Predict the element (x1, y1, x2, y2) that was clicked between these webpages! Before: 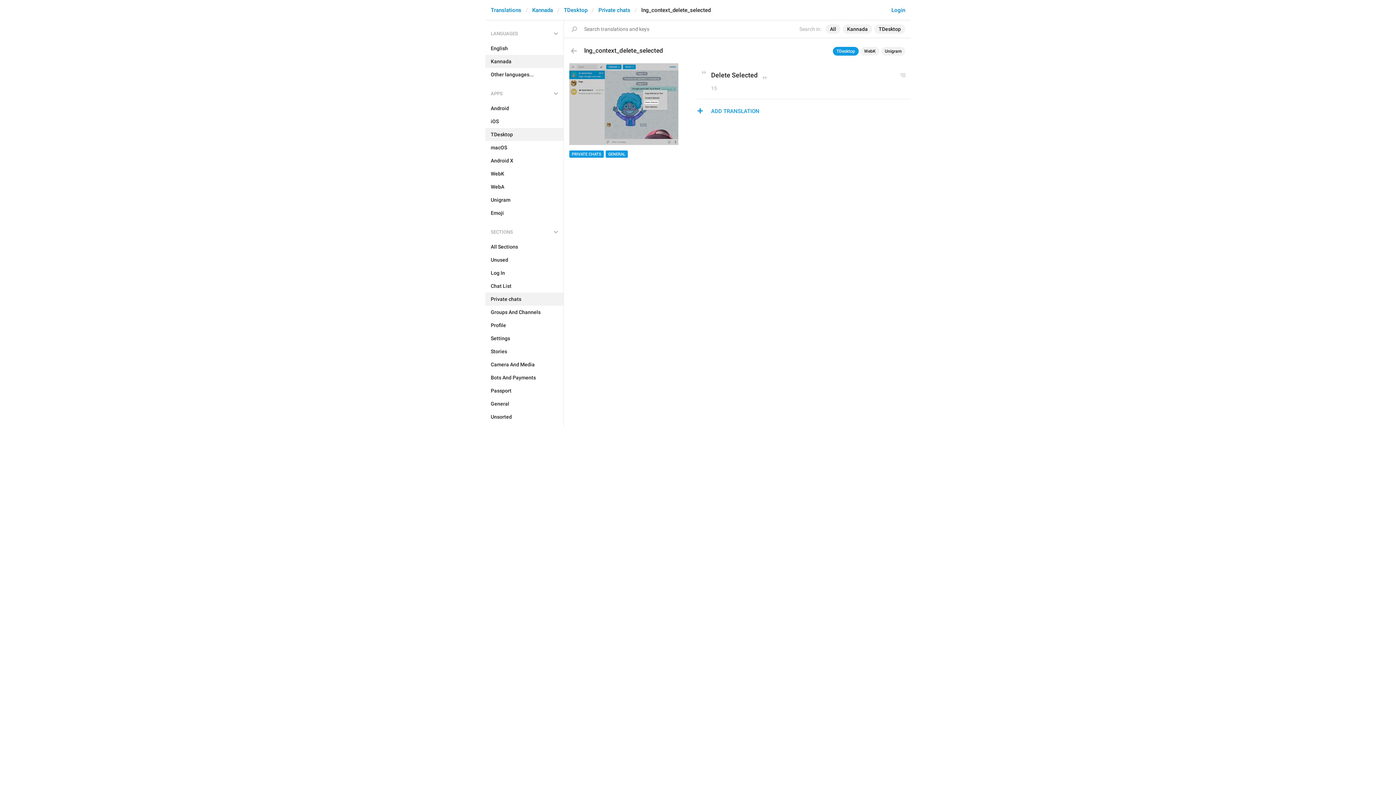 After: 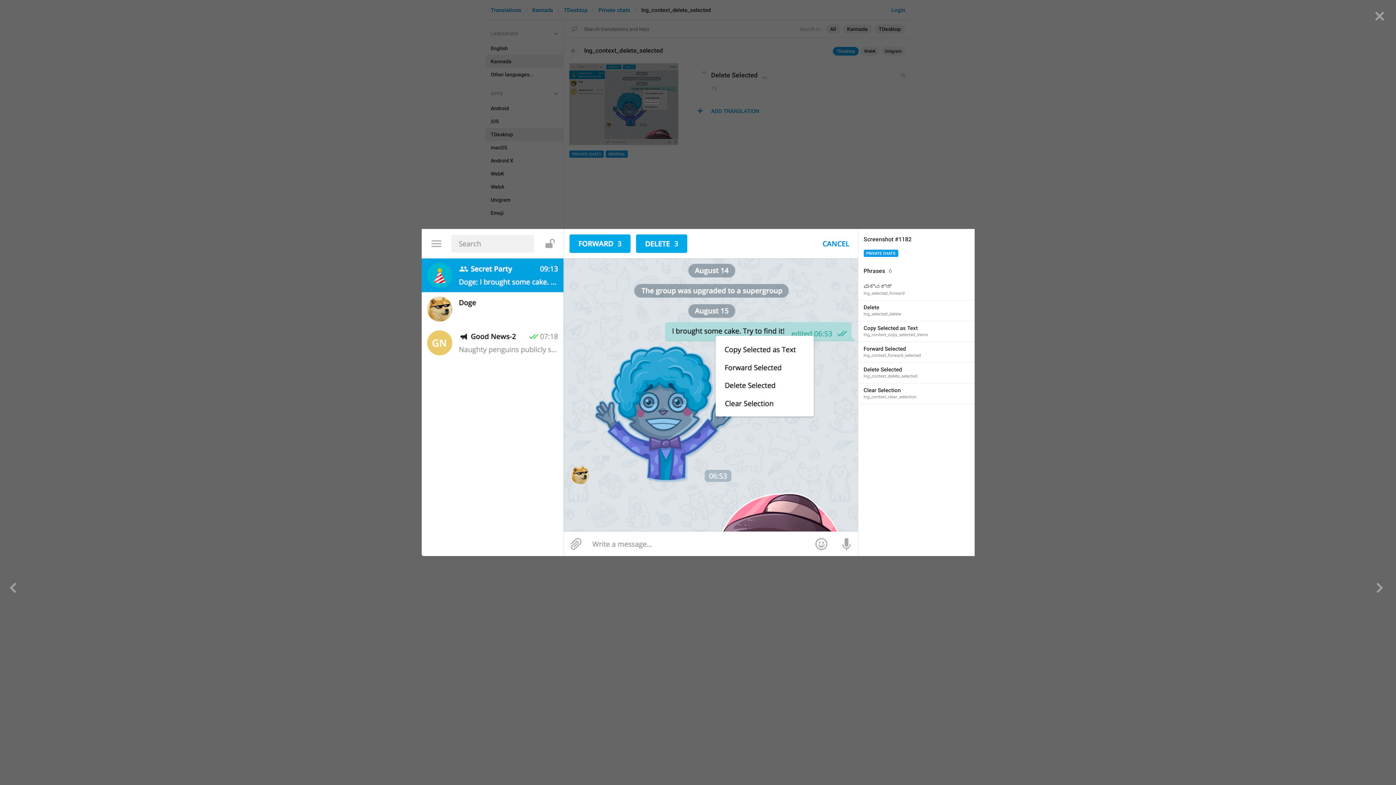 Action: bbox: (569, 63, 678, 145)